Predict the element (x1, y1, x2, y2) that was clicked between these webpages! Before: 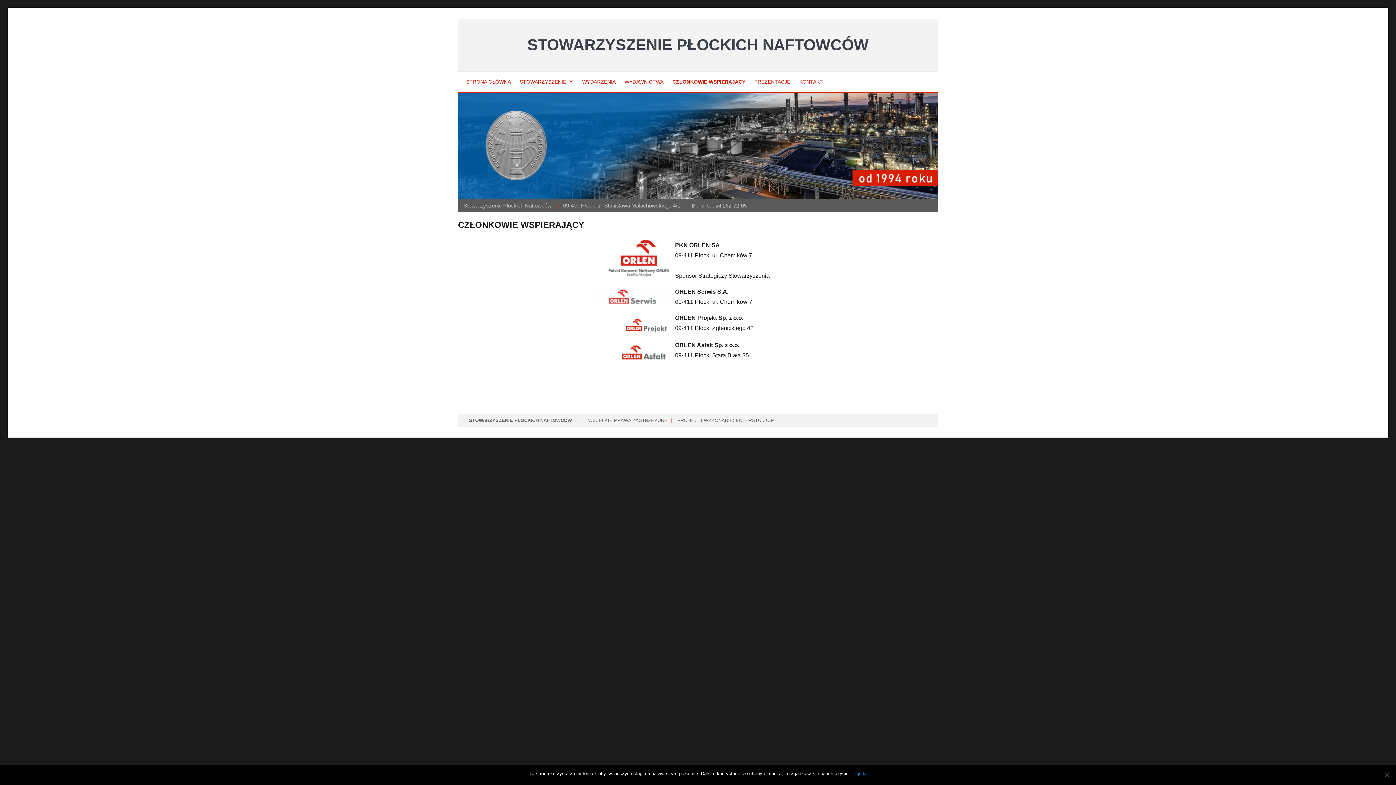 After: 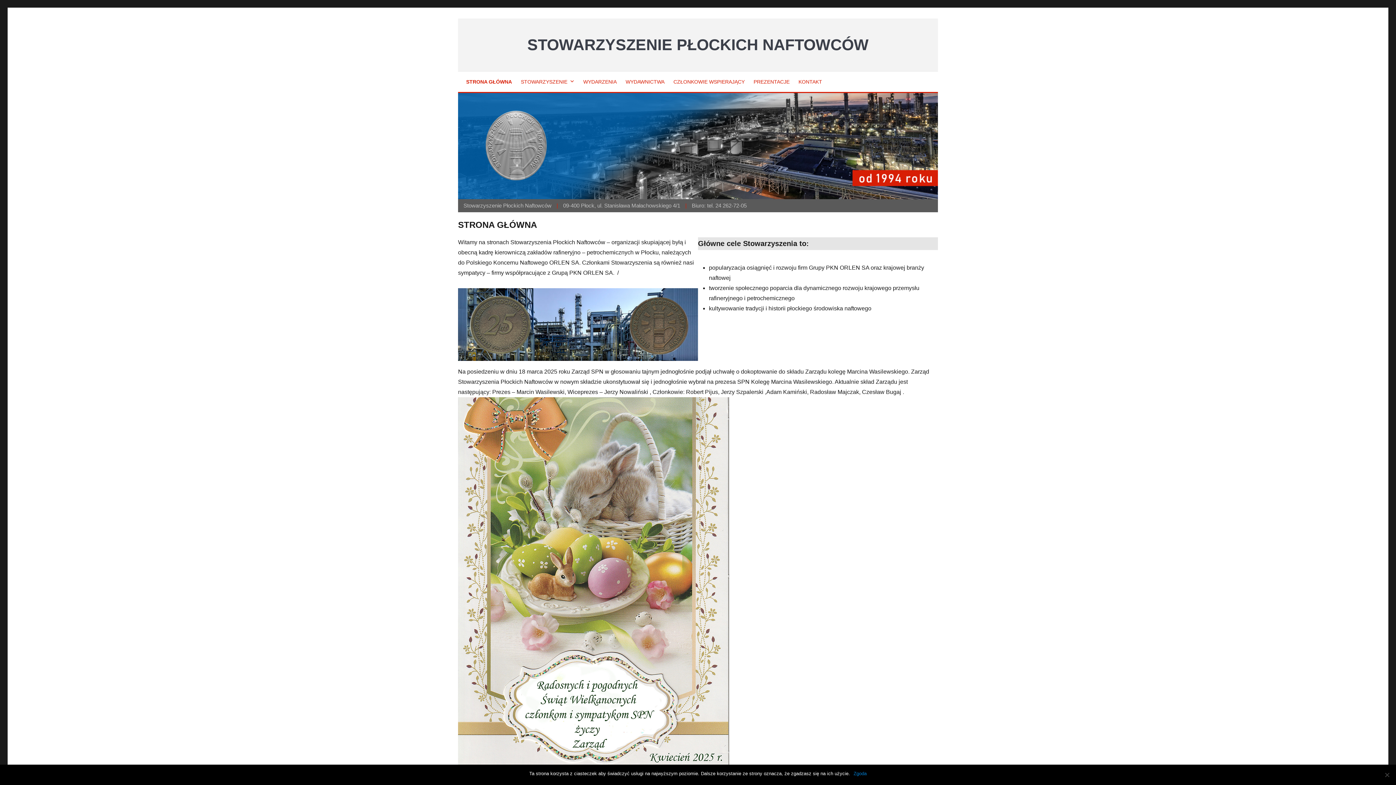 Action: label: STOWARZYSZENIE PŁOCKICH NAFTOWCÓW bbox: (469, 417, 572, 423)